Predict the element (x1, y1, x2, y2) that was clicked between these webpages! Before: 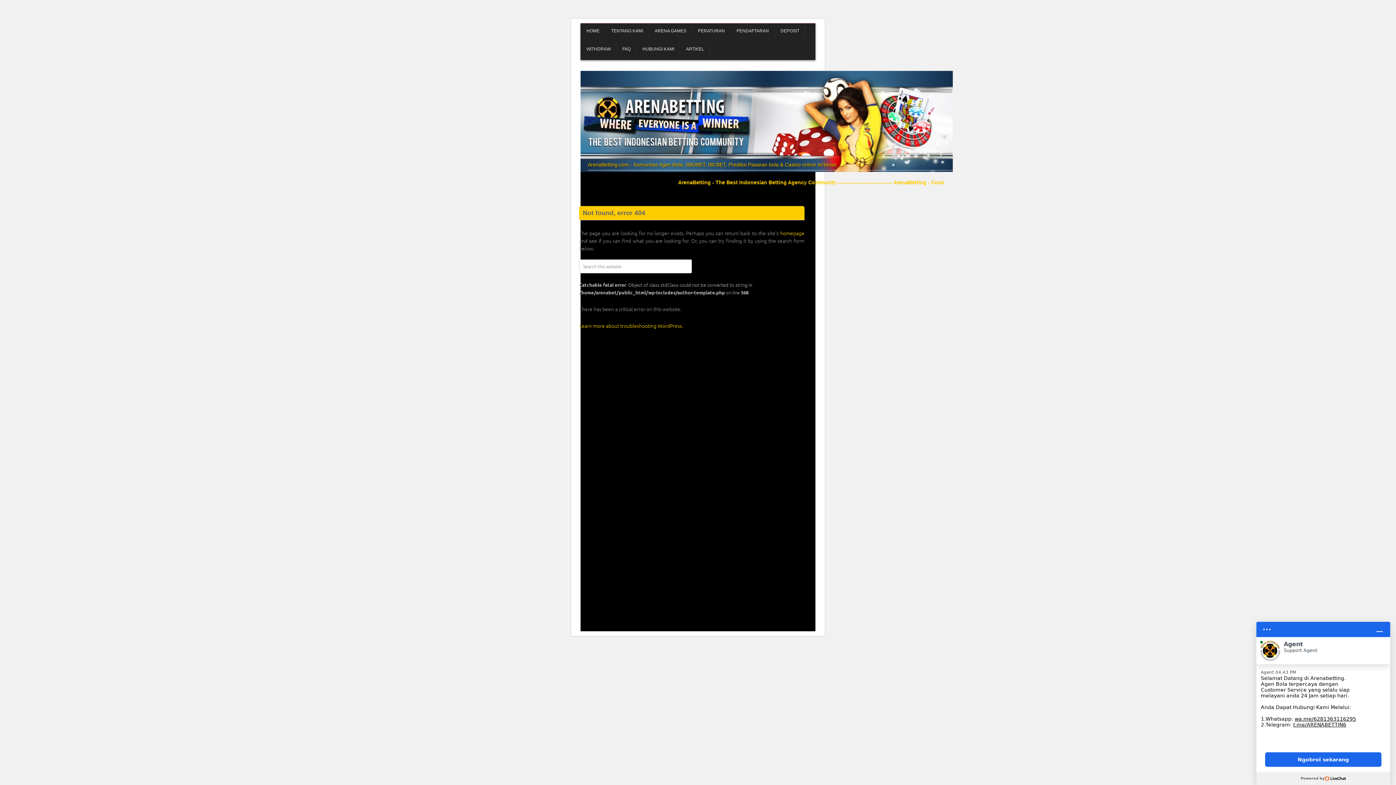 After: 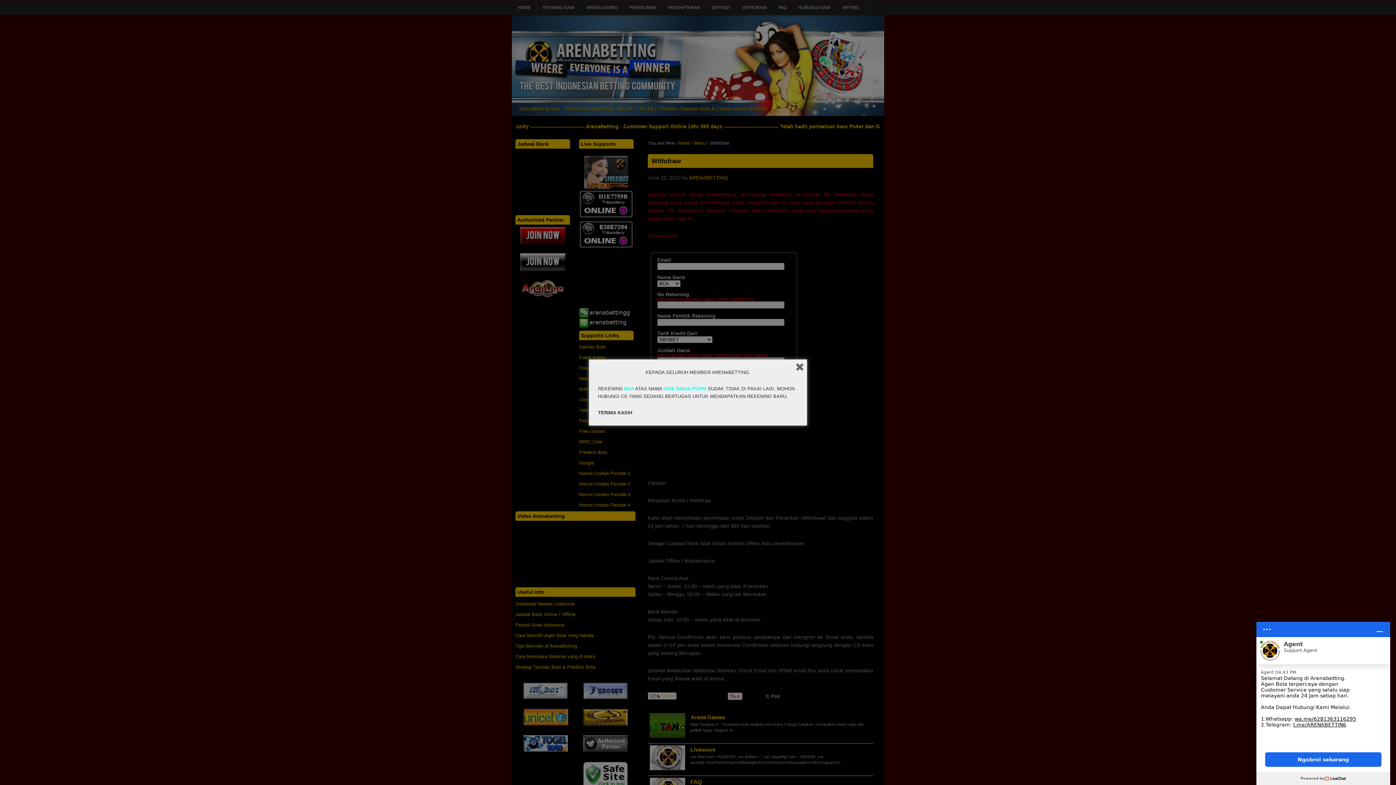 Action: label: WITHDRAW bbox: (580, 41, 616, 56)